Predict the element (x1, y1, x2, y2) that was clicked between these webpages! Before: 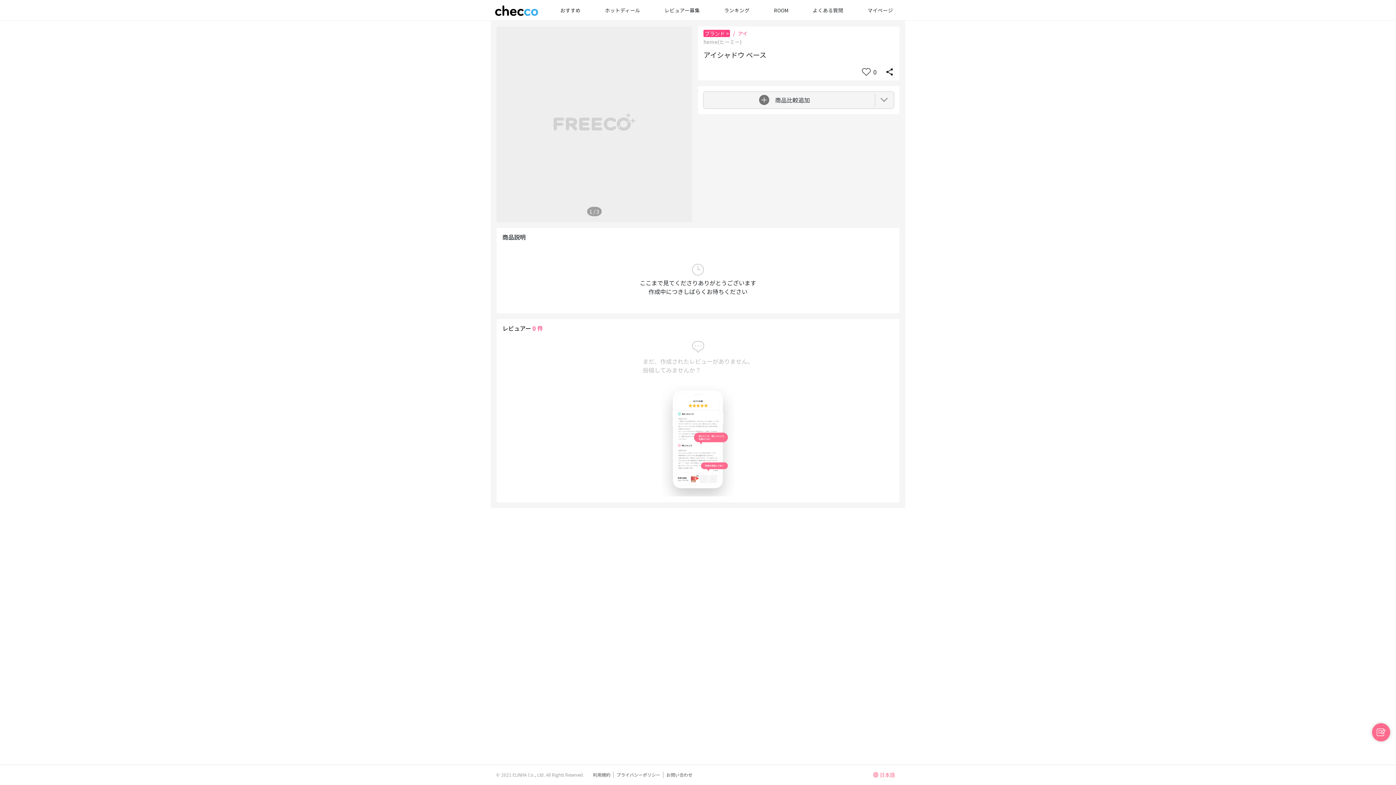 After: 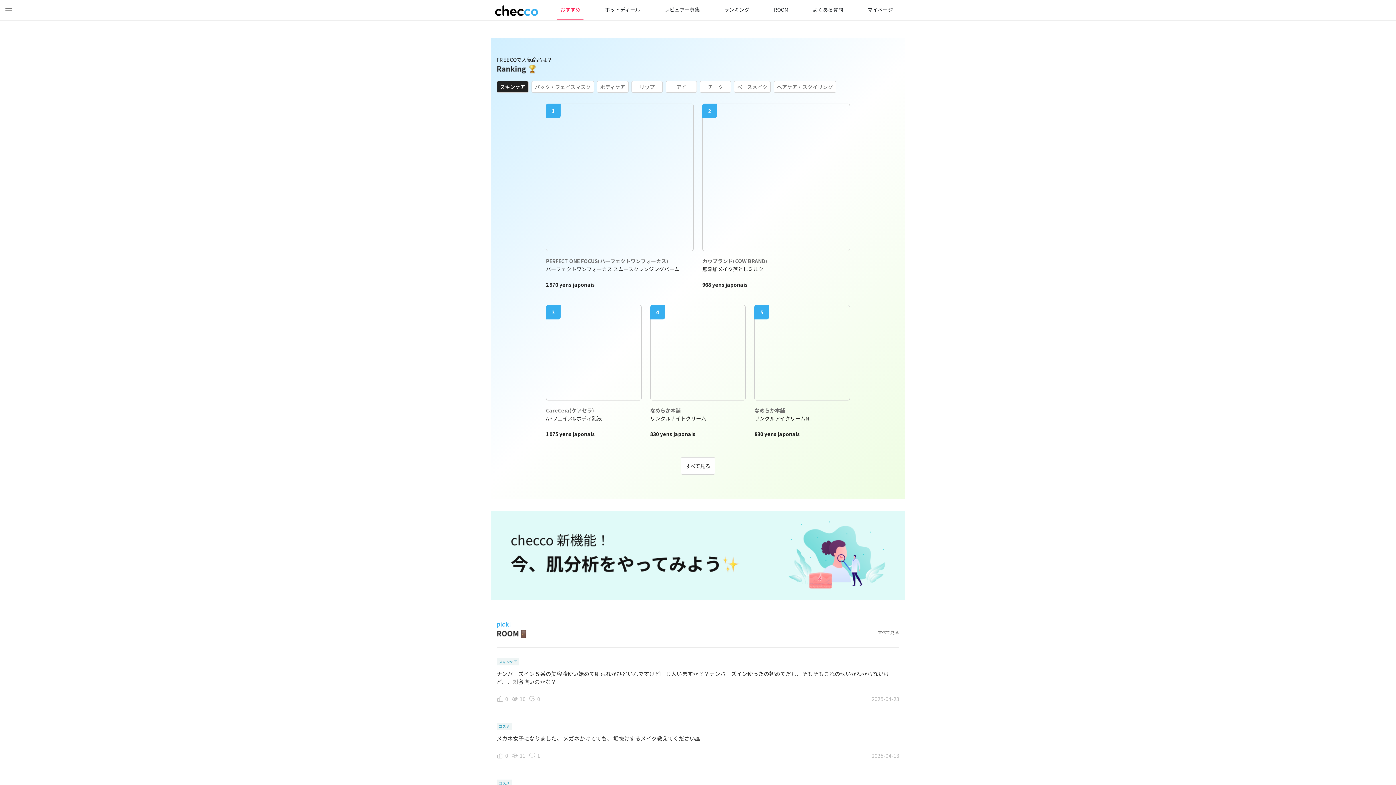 Action: label: おすすめ bbox: (557, 0, 583, 19)